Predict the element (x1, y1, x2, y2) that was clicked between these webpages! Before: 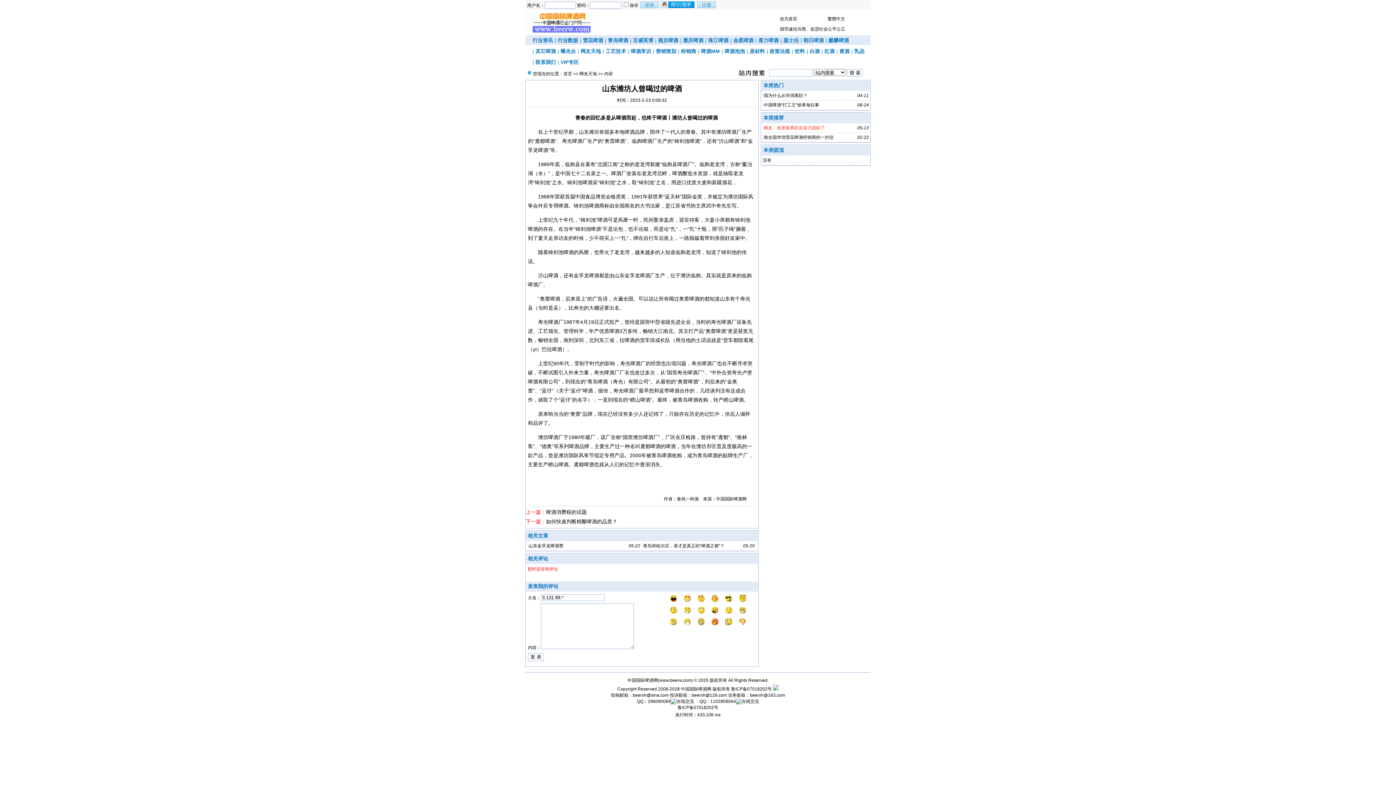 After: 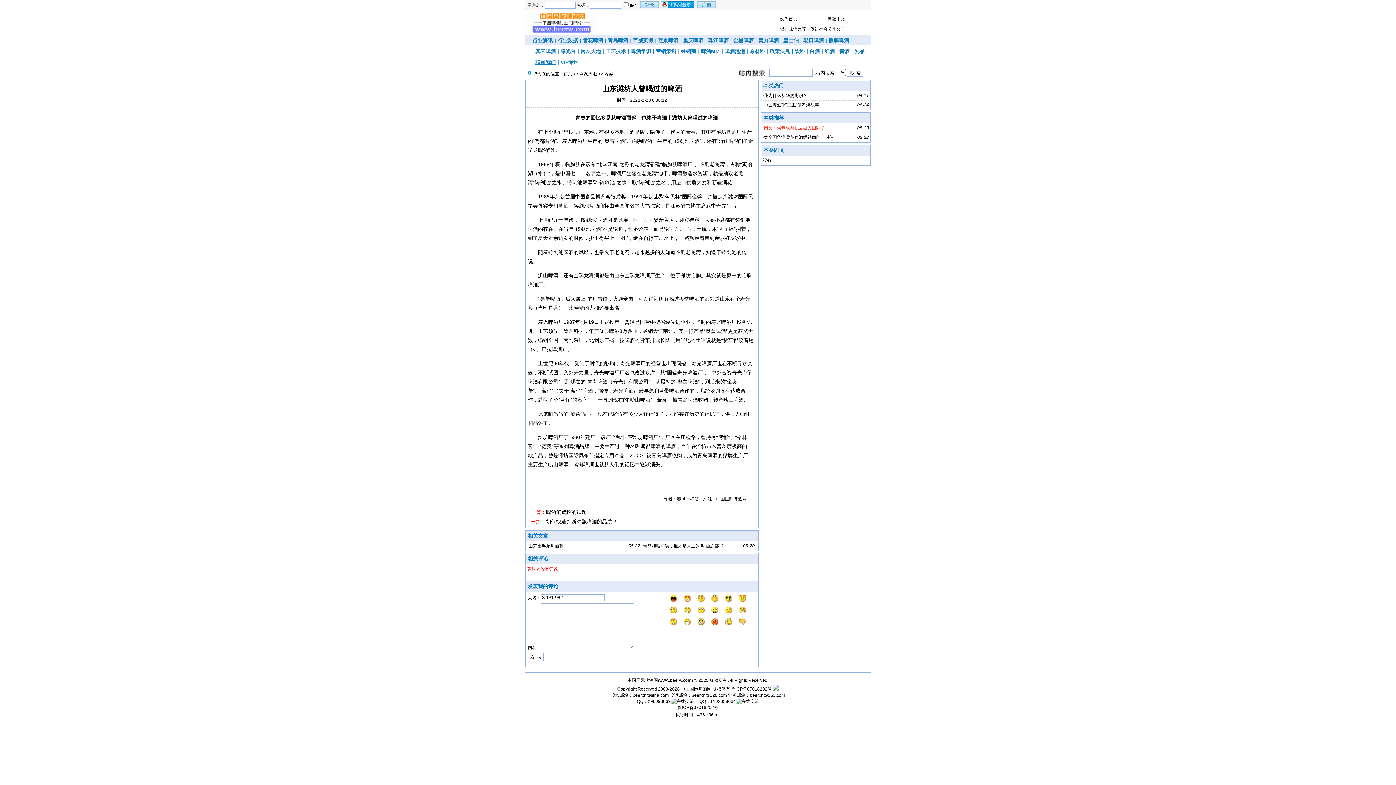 Action: label: 联系我们 bbox: (535, 59, 556, 65)